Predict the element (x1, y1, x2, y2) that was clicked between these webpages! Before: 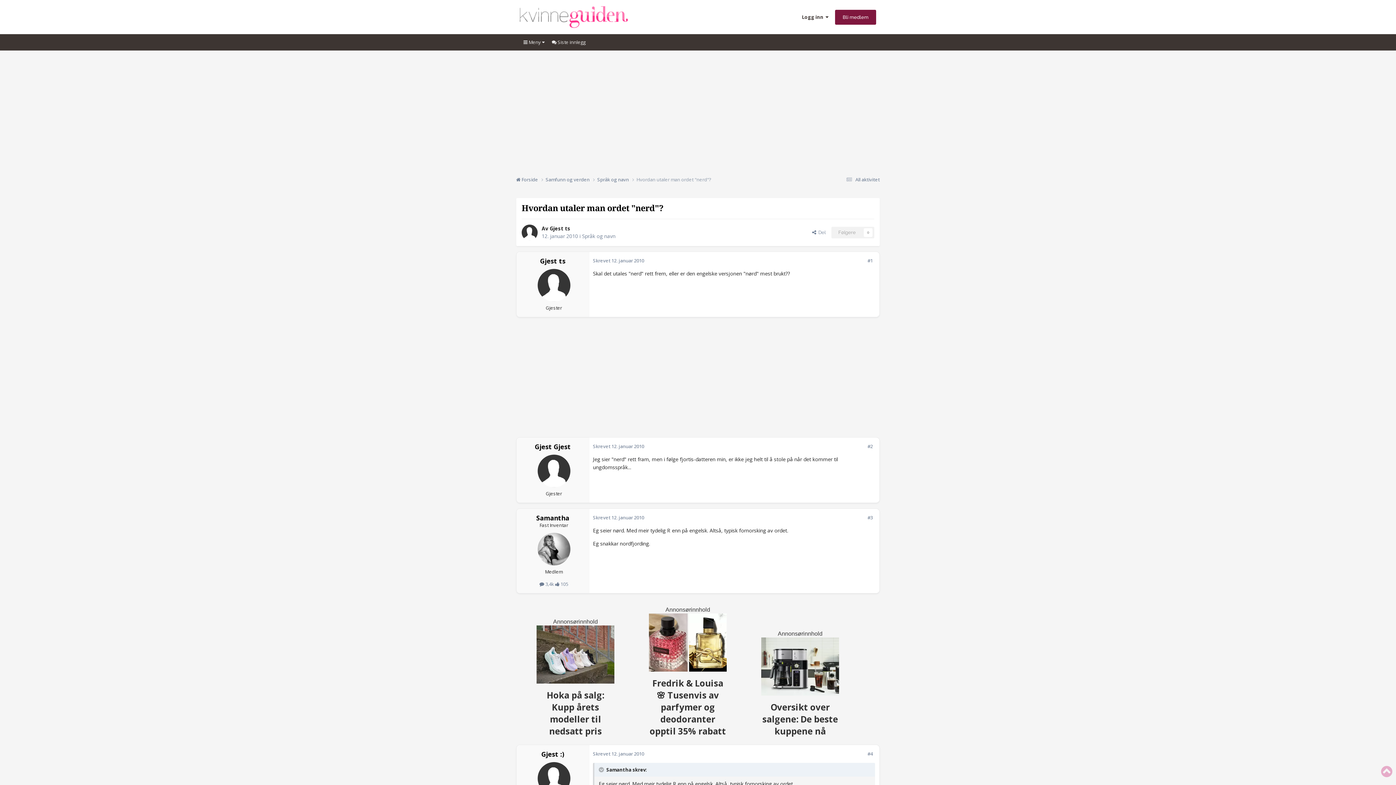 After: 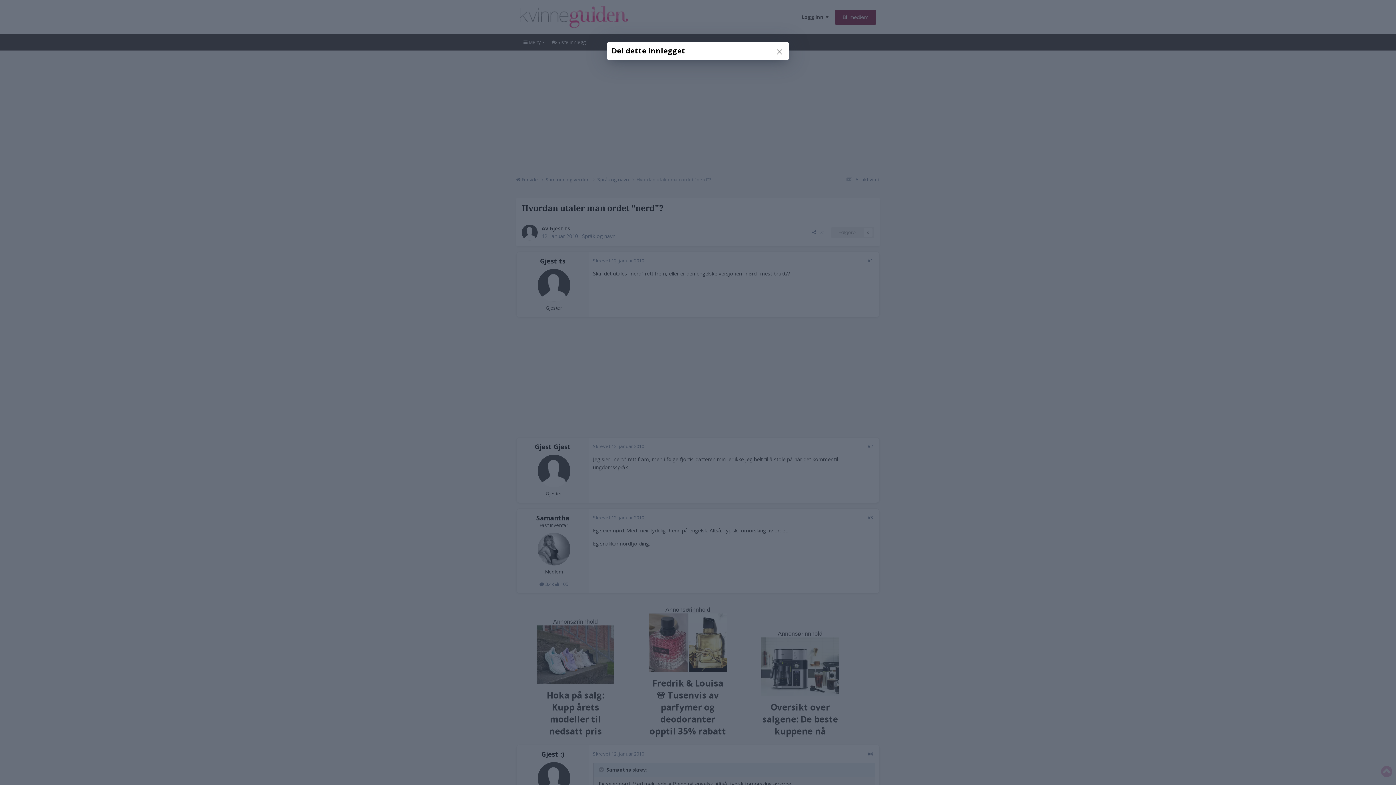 Action: bbox: (867, 750, 873, 757) label: #4